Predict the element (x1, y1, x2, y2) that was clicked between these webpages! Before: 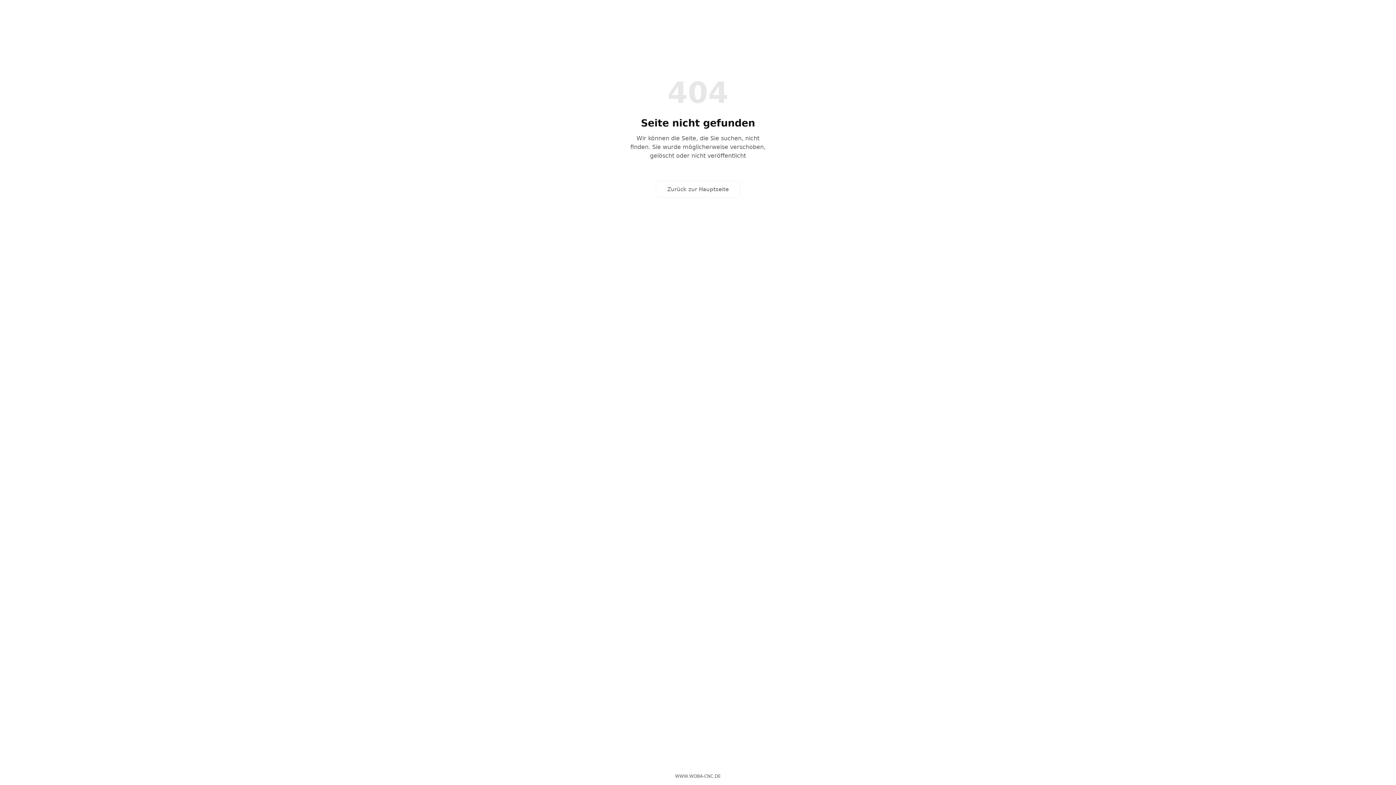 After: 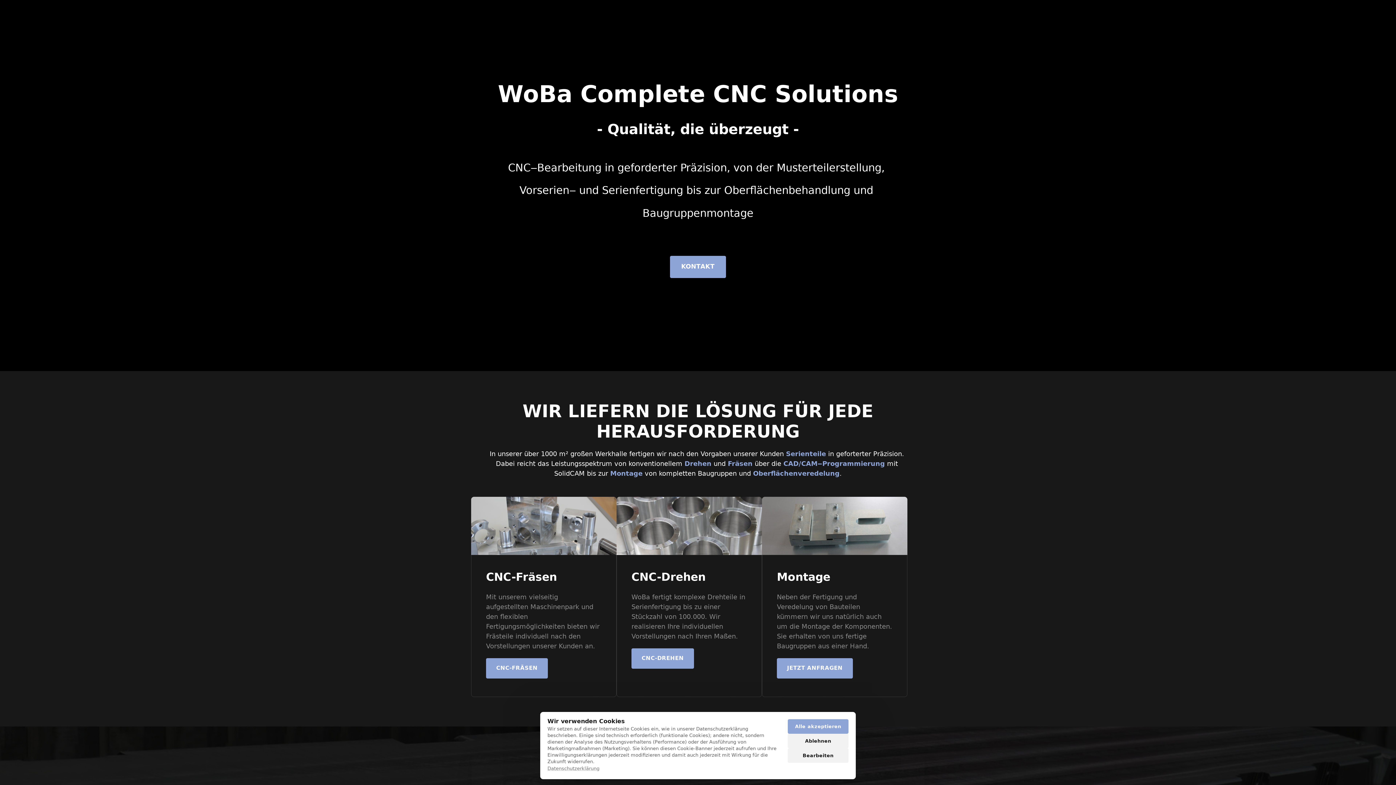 Action: label: Zurück zur Hauptseite bbox: (656, 180, 740, 197)